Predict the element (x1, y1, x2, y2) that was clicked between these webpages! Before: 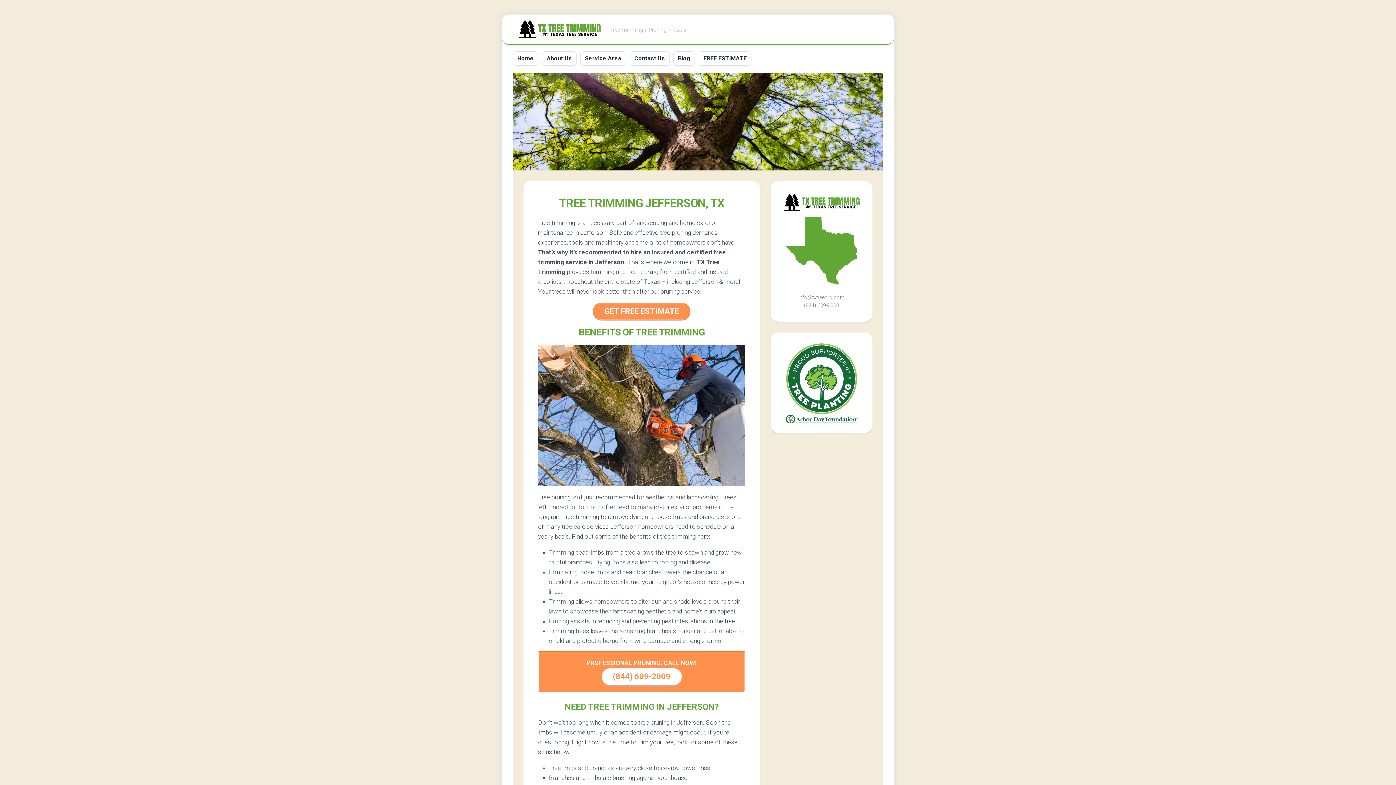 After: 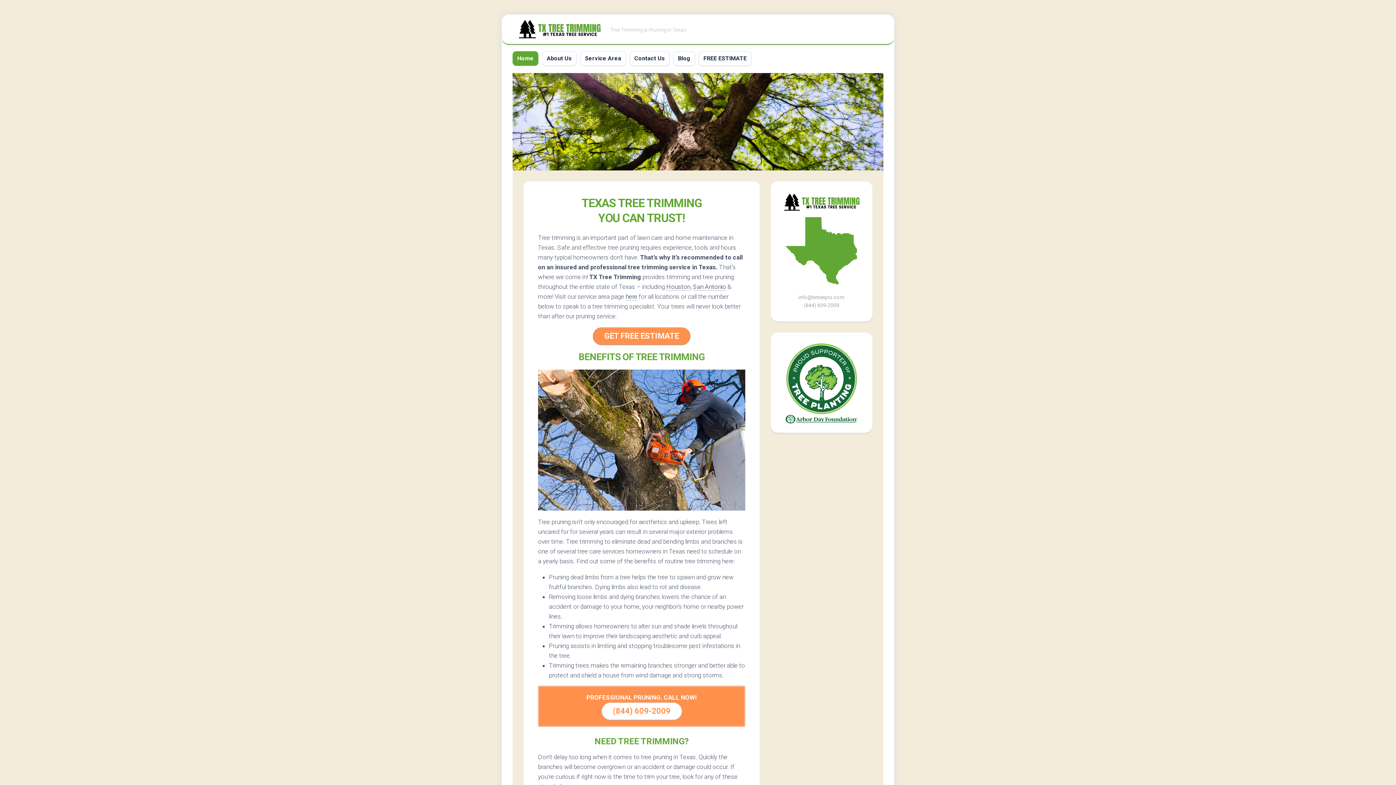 Action: bbox: (517, 54, 533, 62) label: Home